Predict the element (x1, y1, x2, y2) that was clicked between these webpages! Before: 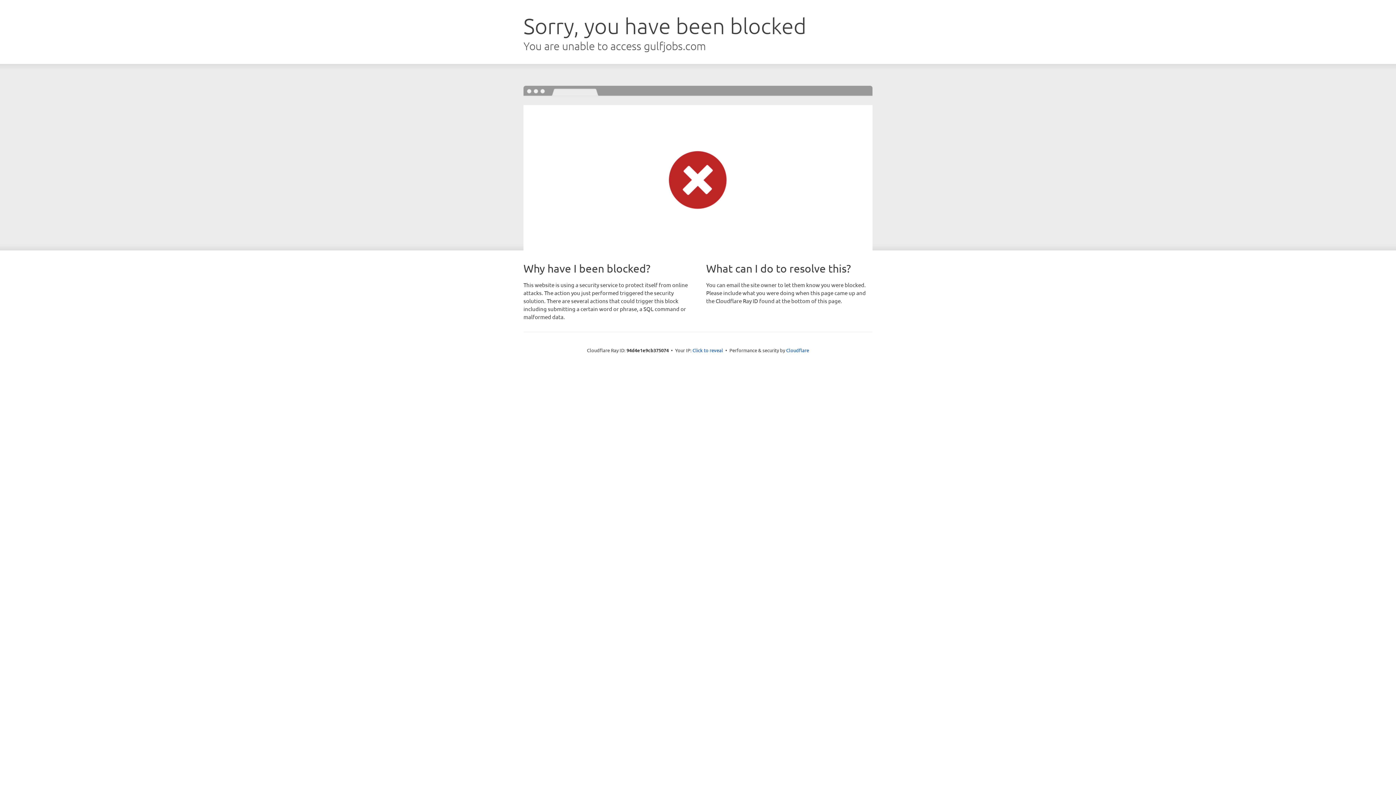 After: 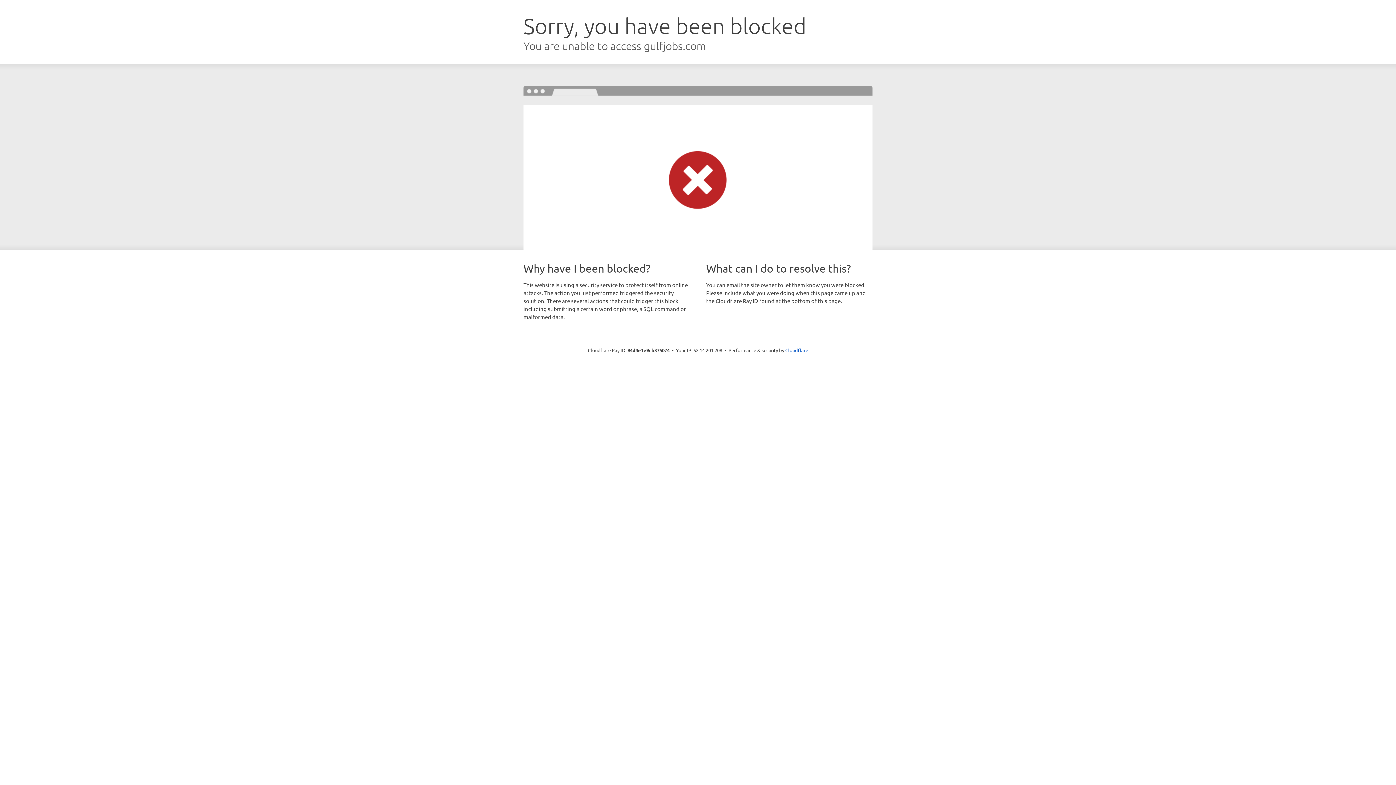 Action: bbox: (692, 346, 723, 353) label: Click to reveal